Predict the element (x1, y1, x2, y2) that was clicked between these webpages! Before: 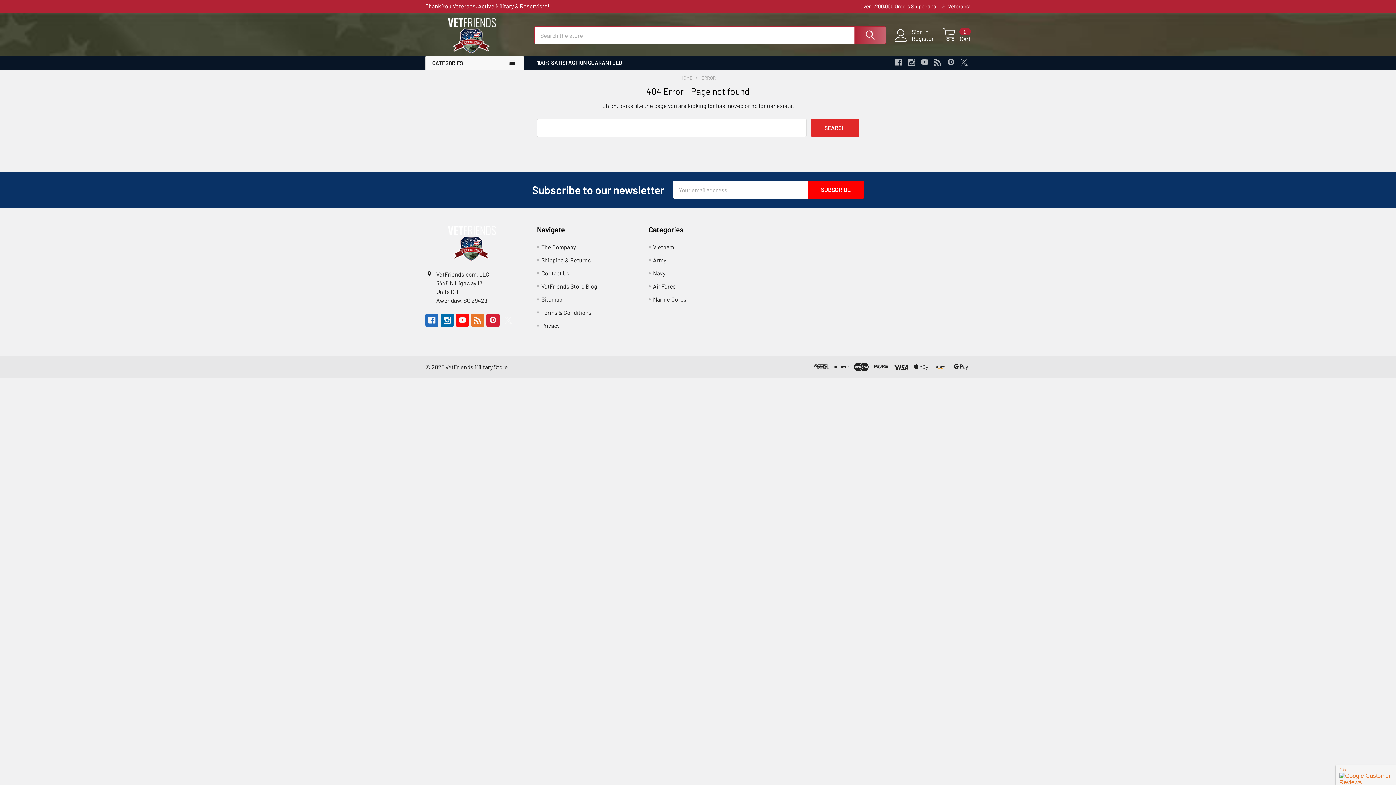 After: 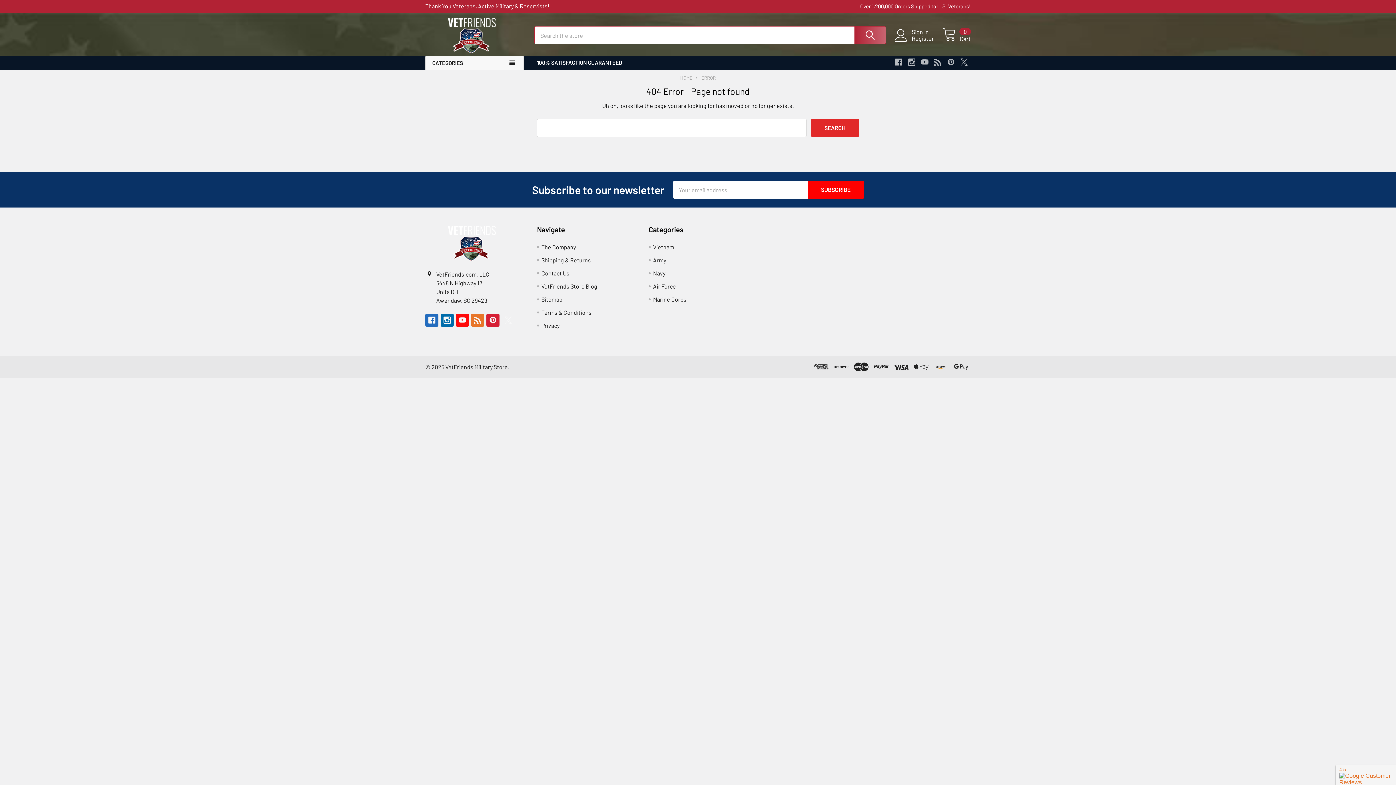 Action: bbox: (501, 313, 514, 326) label: X 